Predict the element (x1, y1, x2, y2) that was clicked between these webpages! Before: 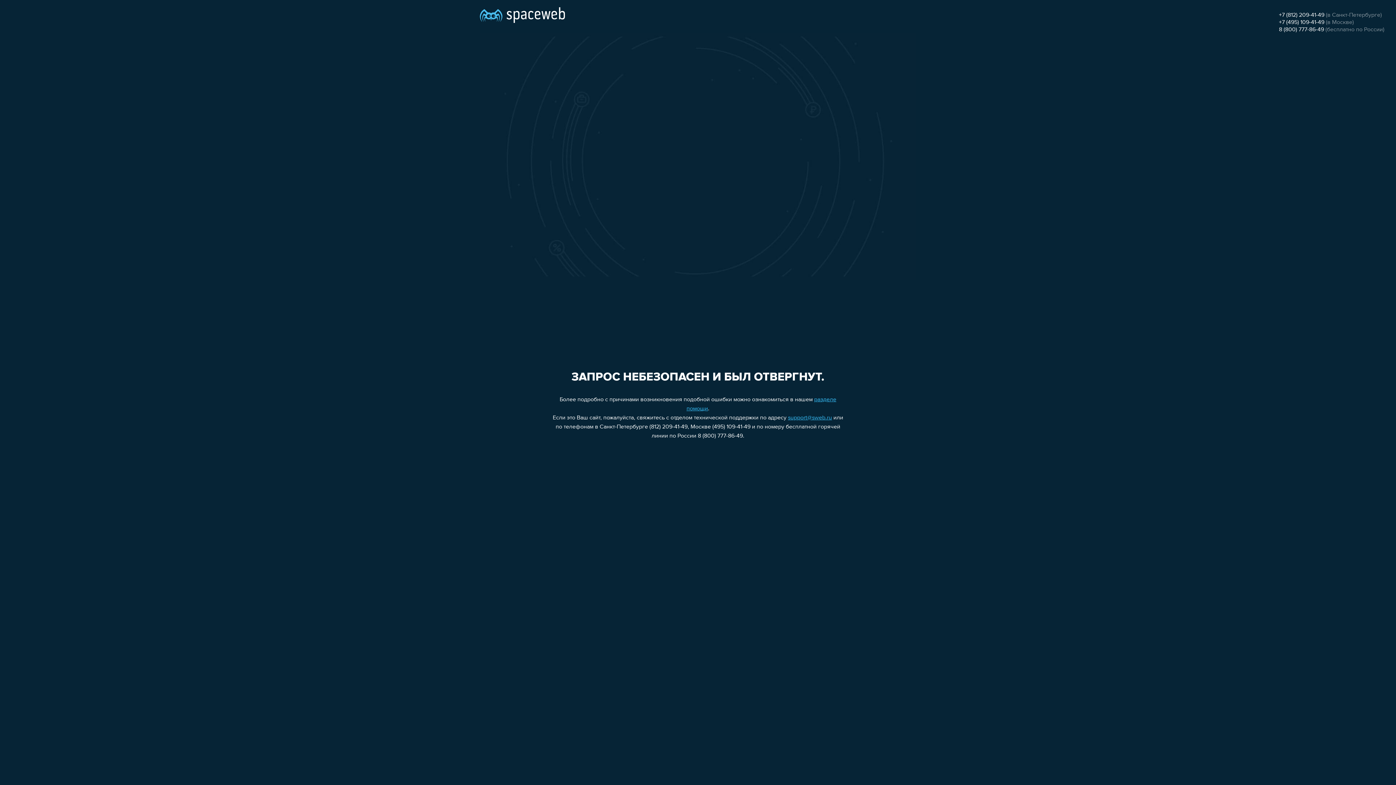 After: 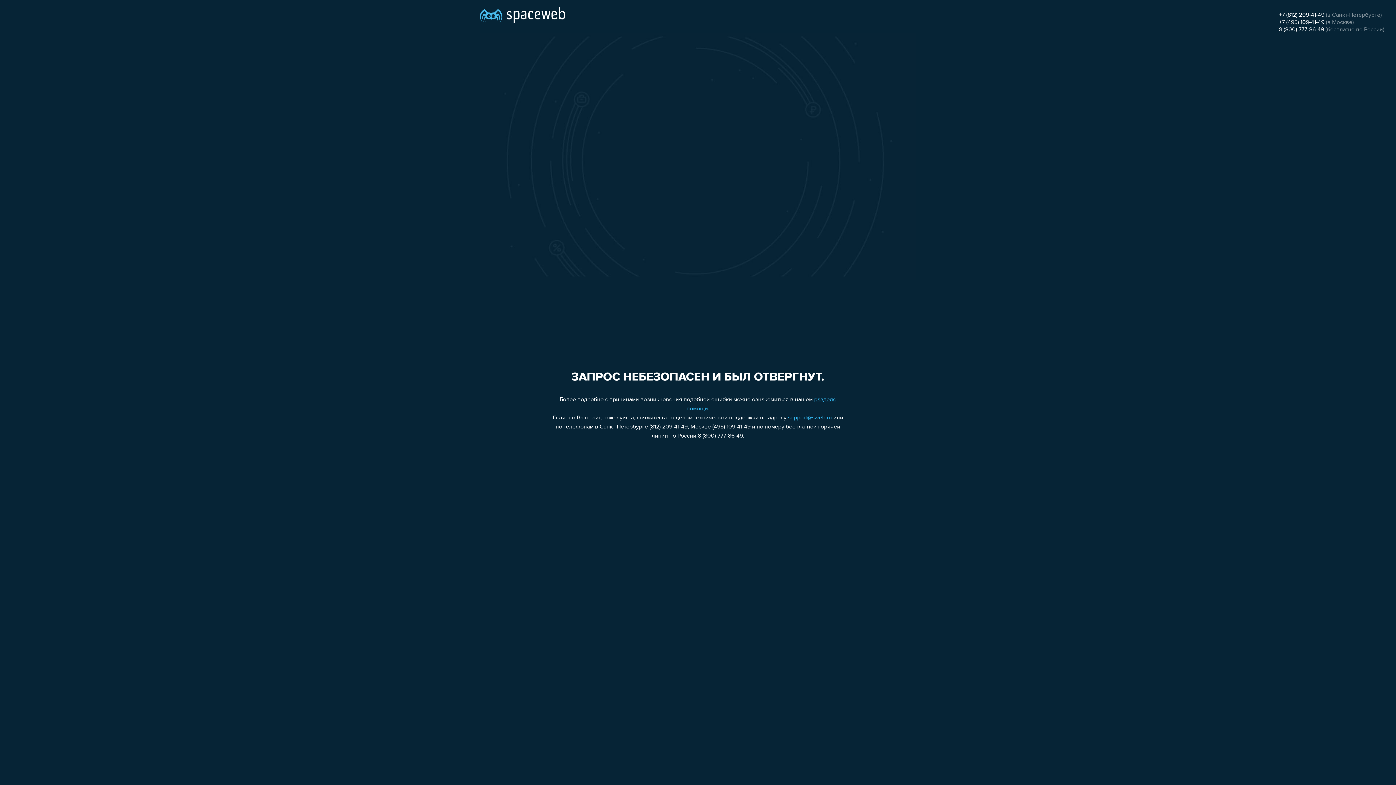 Action: bbox: (788, 415, 832, 421) label: support@sweb.ru